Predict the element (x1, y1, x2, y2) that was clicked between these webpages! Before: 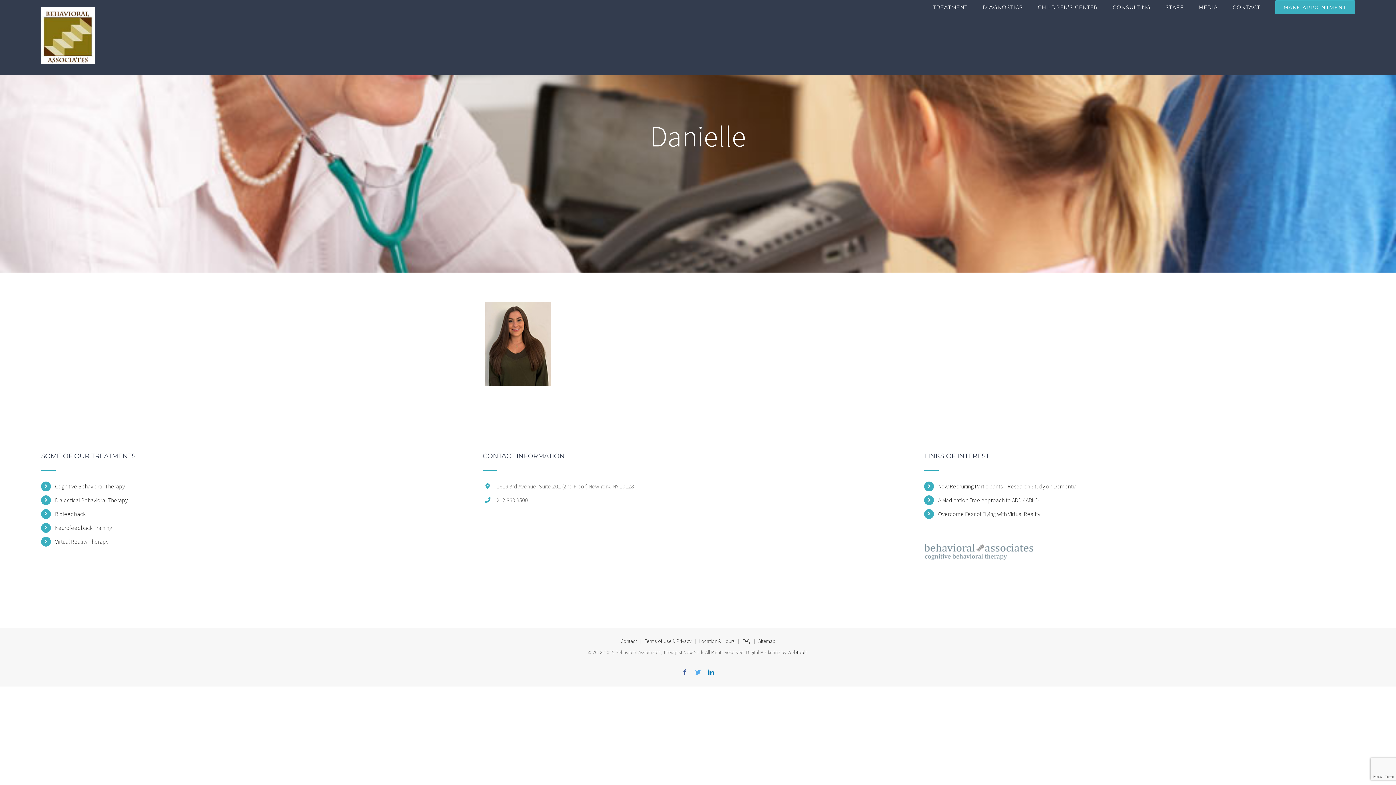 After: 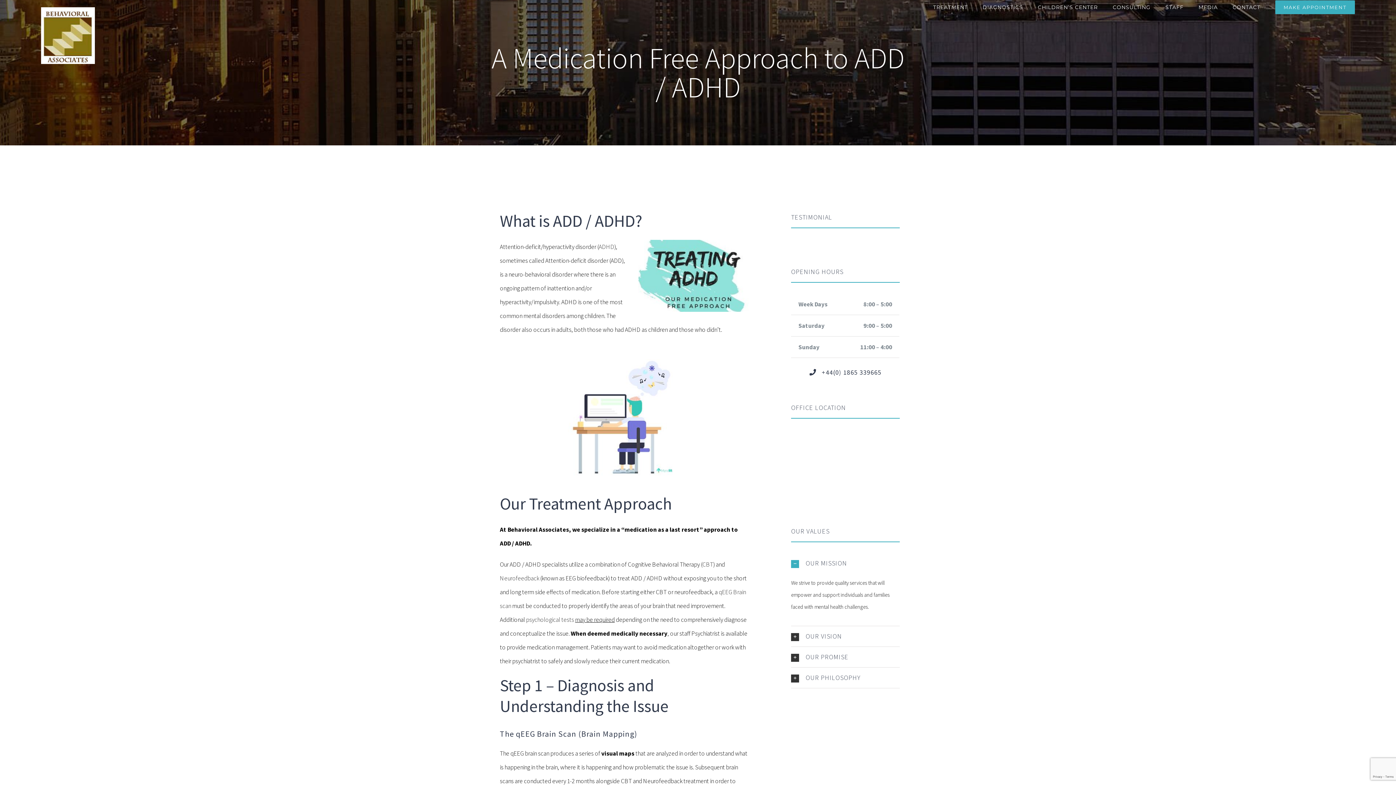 Action: bbox: (938, 495, 1355, 505) label: A Medication Free Approach to ADD / ADHD